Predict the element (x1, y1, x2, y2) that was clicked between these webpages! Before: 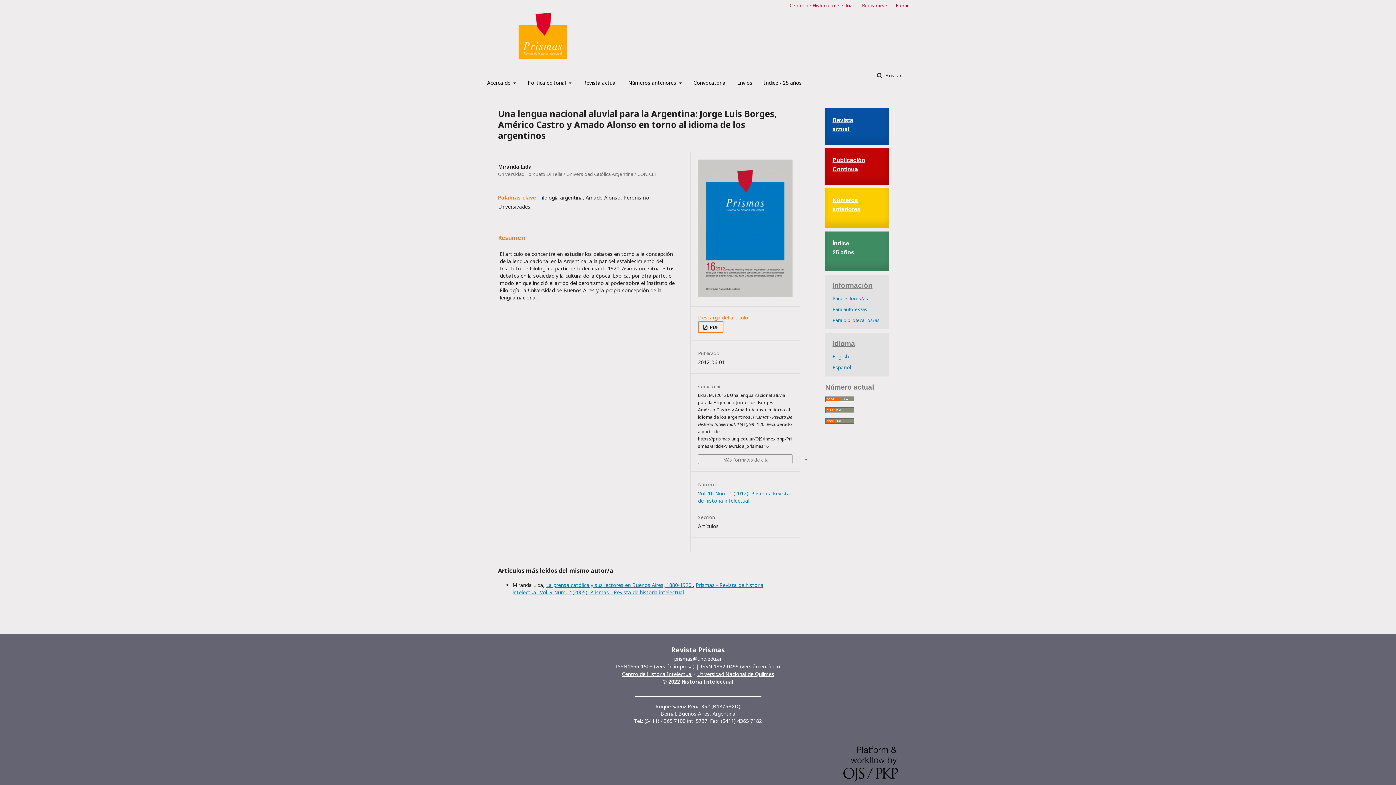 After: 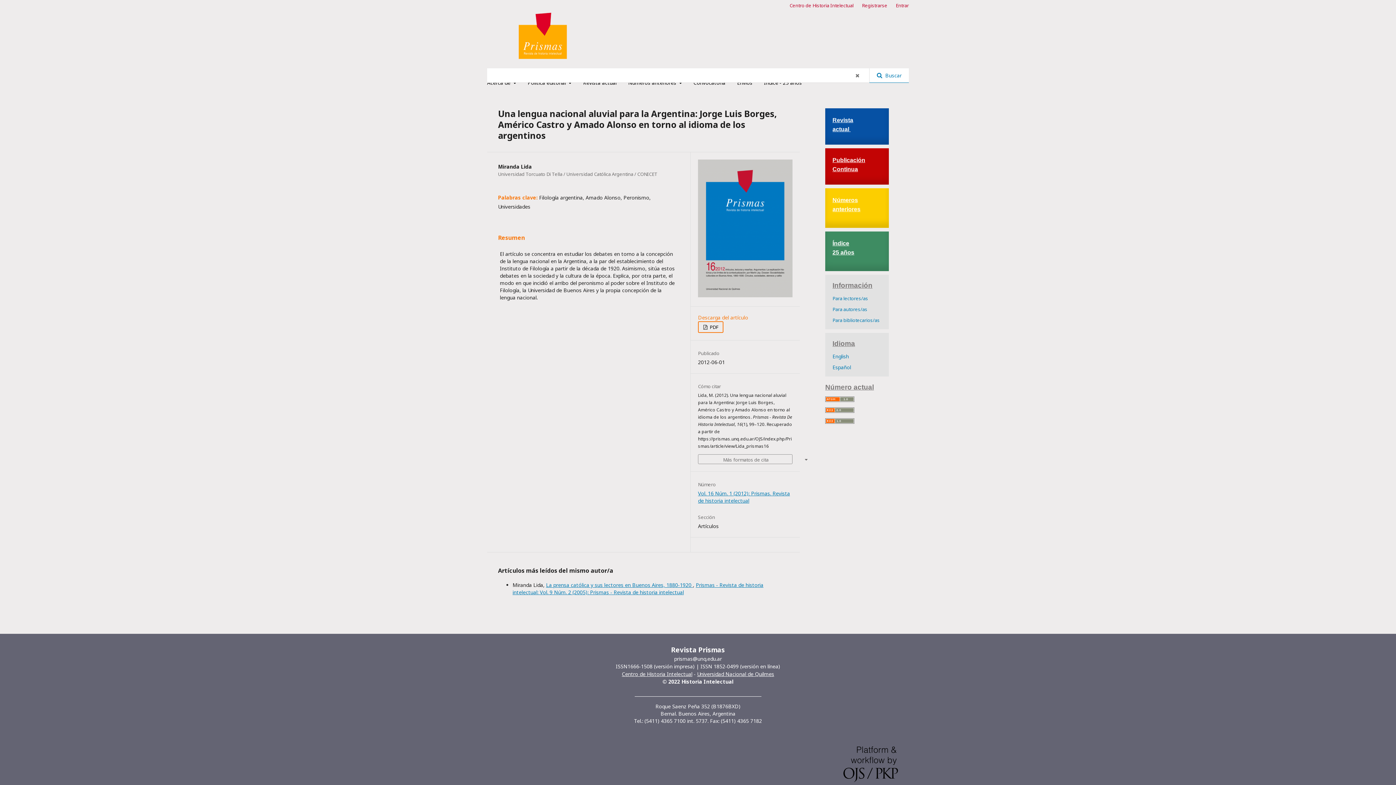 Action: bbox: (869, 68, 909, 82) label:  Buscar